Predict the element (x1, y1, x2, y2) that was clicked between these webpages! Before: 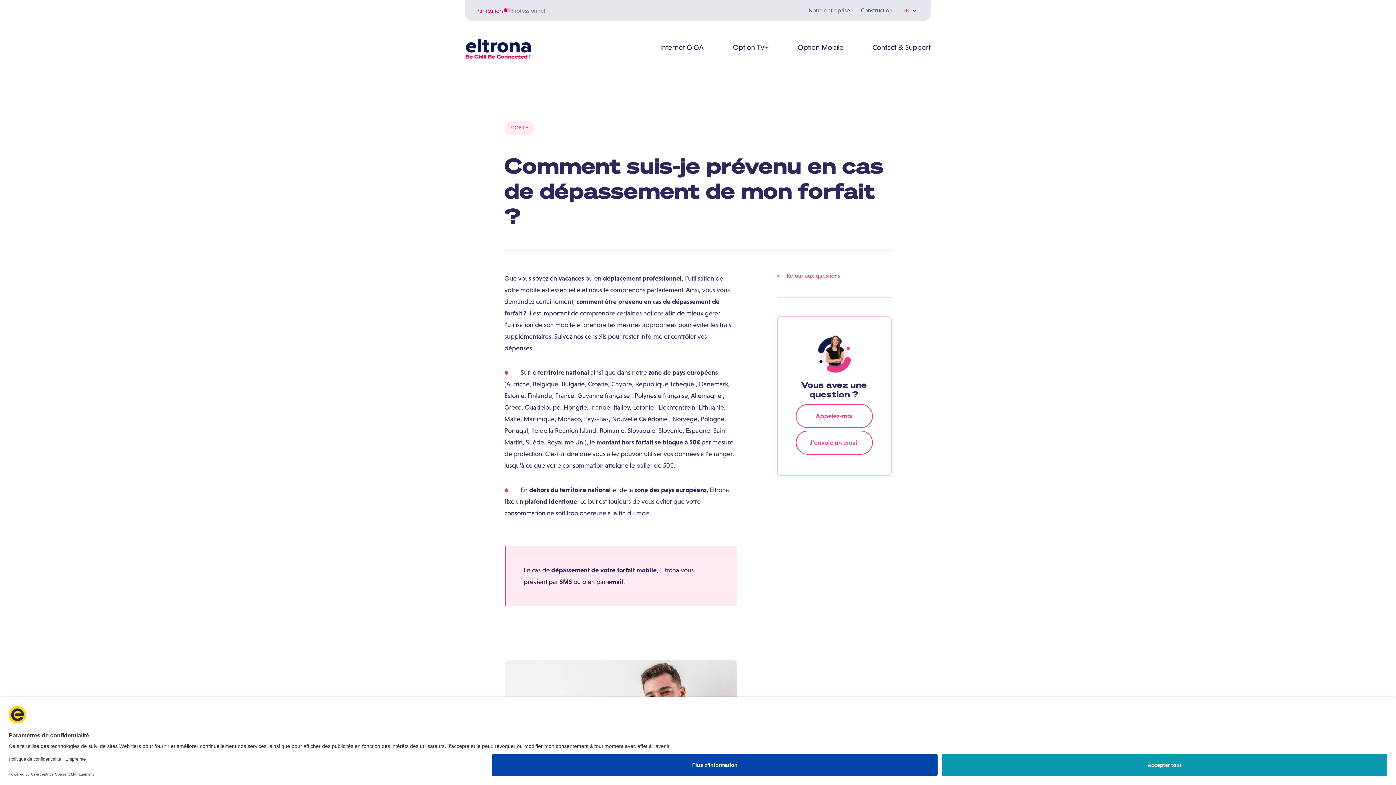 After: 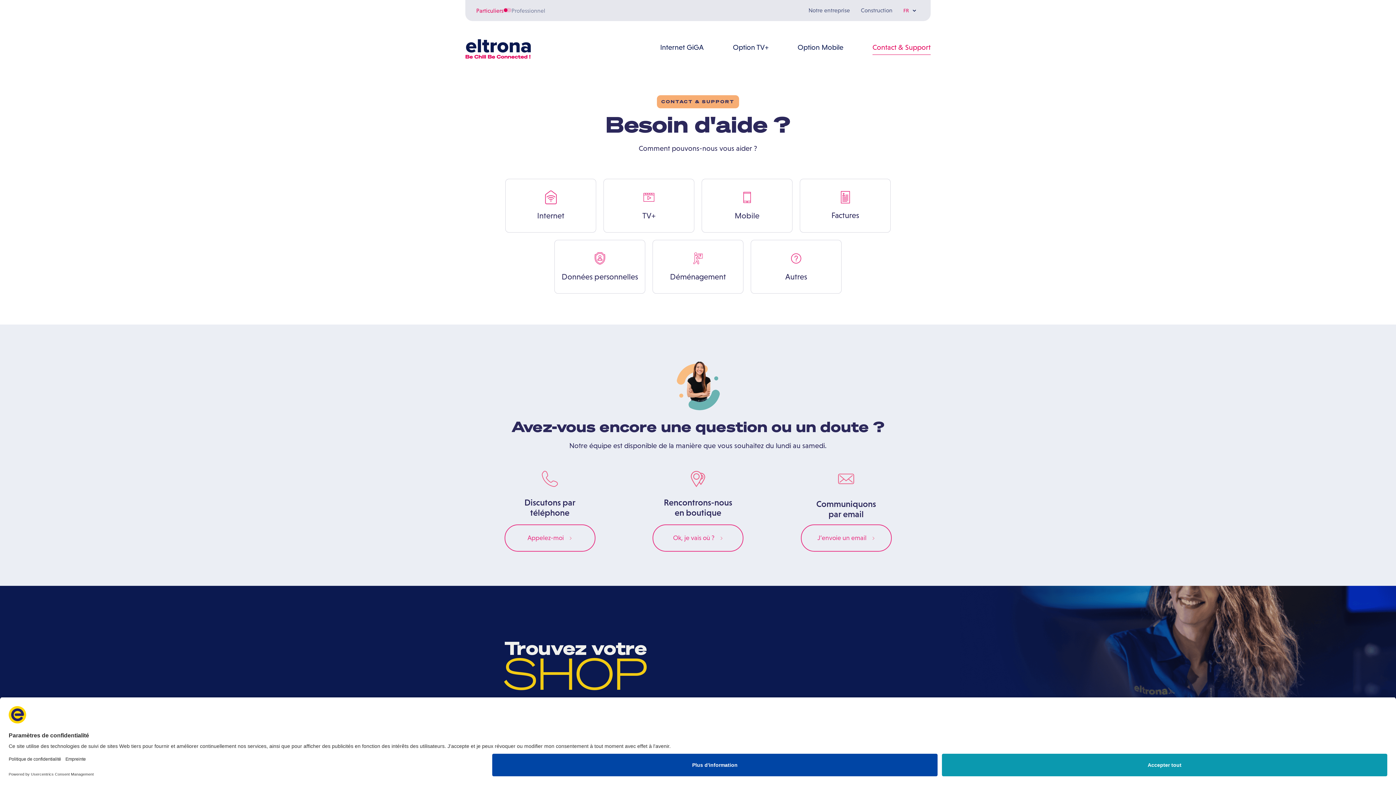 Action: bbox: (872, 43, 930, 54) label: Contact & Support